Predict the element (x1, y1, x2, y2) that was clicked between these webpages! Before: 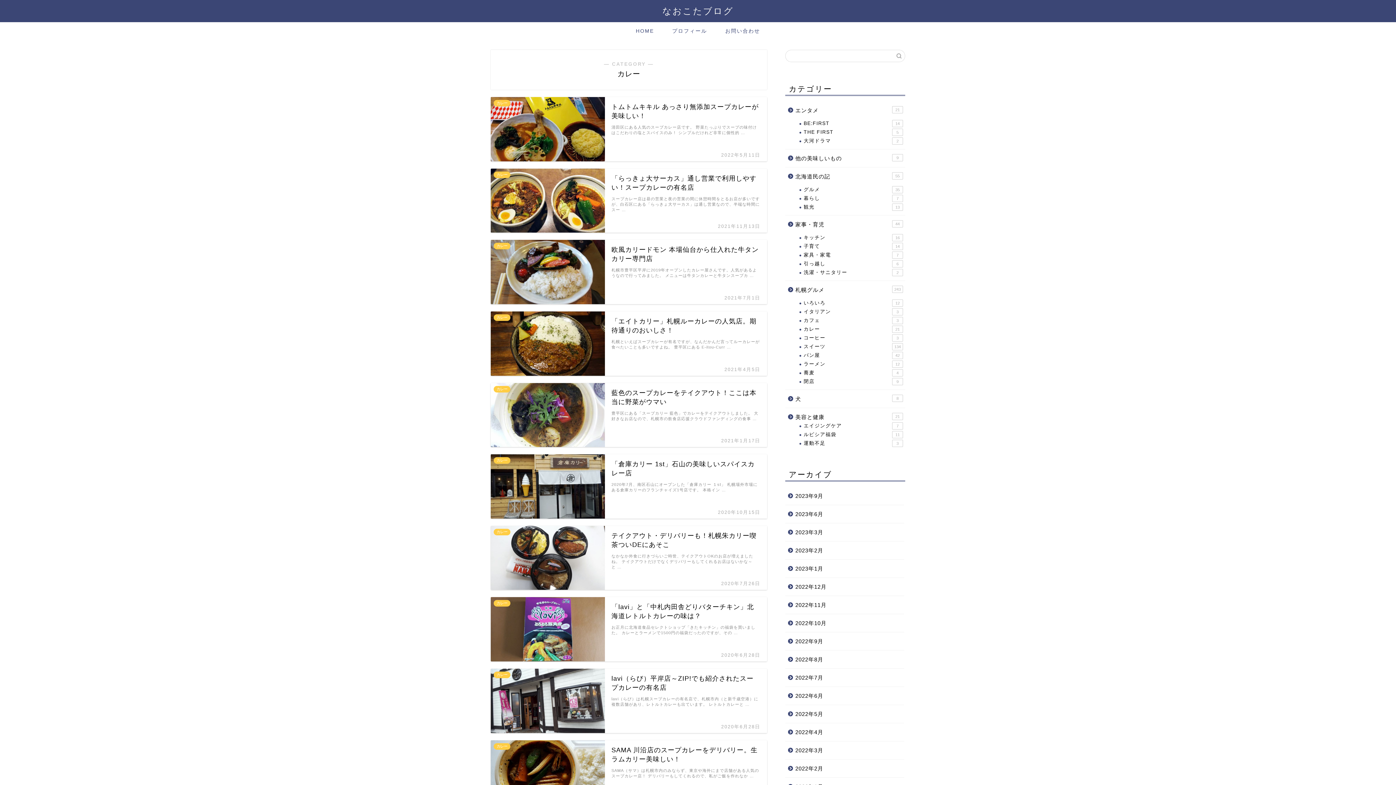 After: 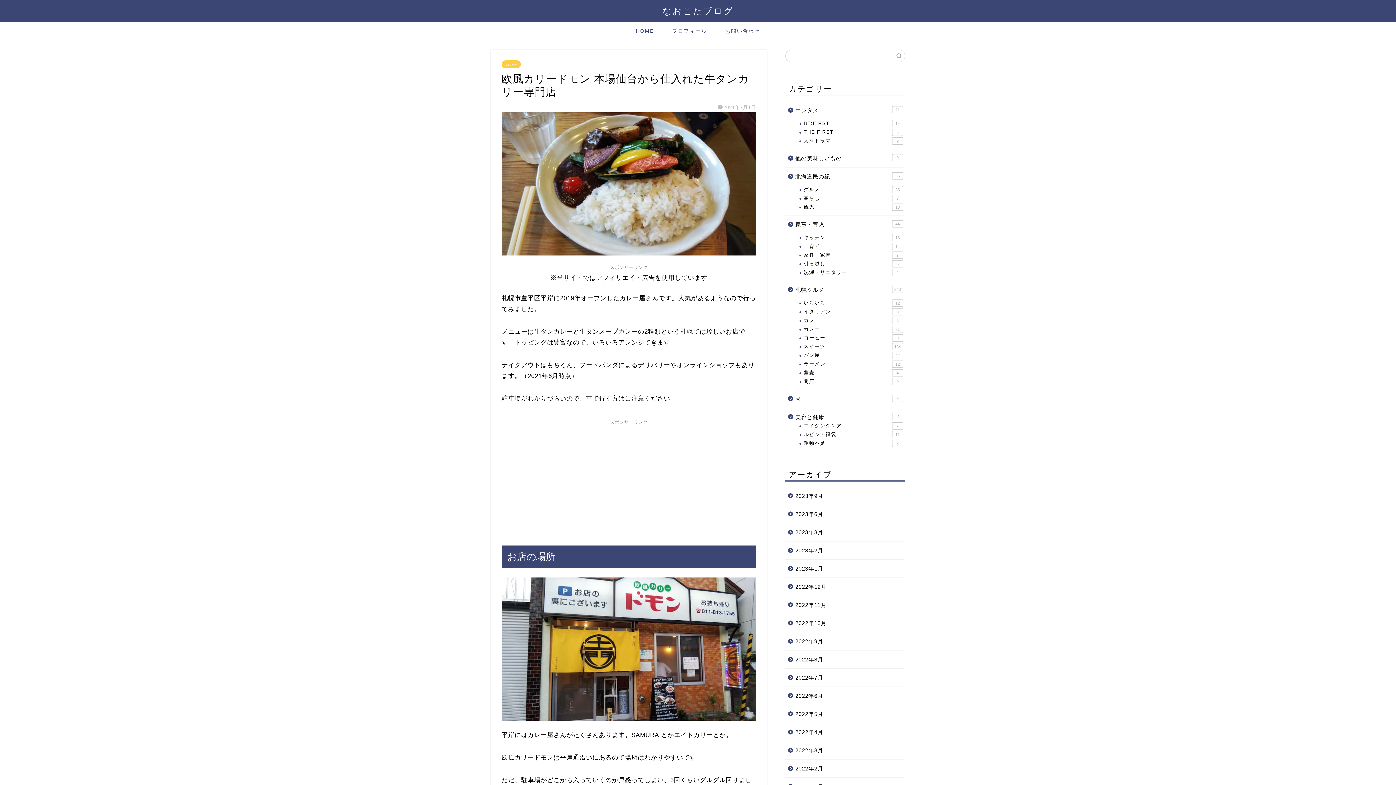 Action: label: カレー
欧風カリードモン 本場仙台から仕入れた牛タンカリー専門店
2021年7月1日
札幌市豊平区平岸に2019年オープンしたカレー屋さんです。人気があるようなので行ってみました。 メニューは牛タンカレーと牛タンスープカ … bbox: (490, 240, 767, 304)